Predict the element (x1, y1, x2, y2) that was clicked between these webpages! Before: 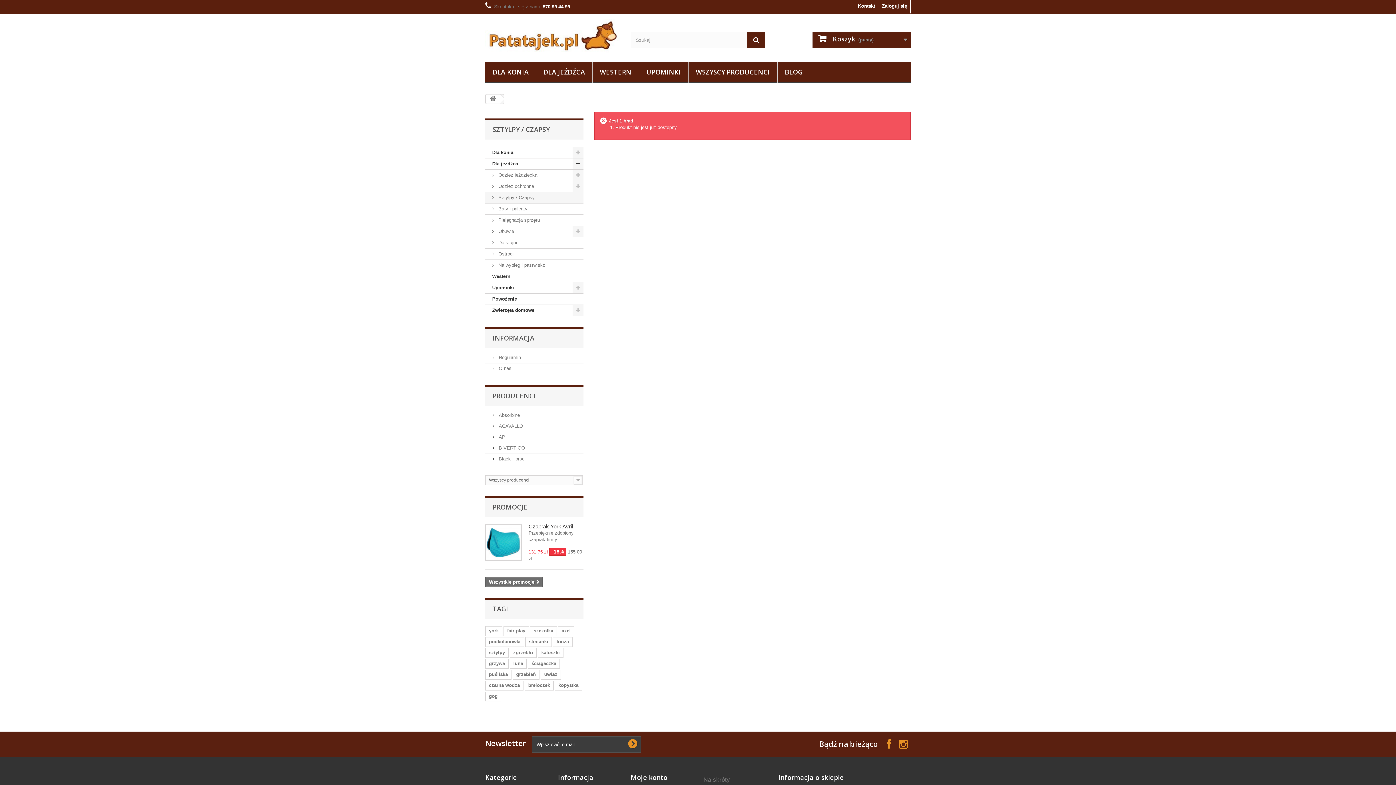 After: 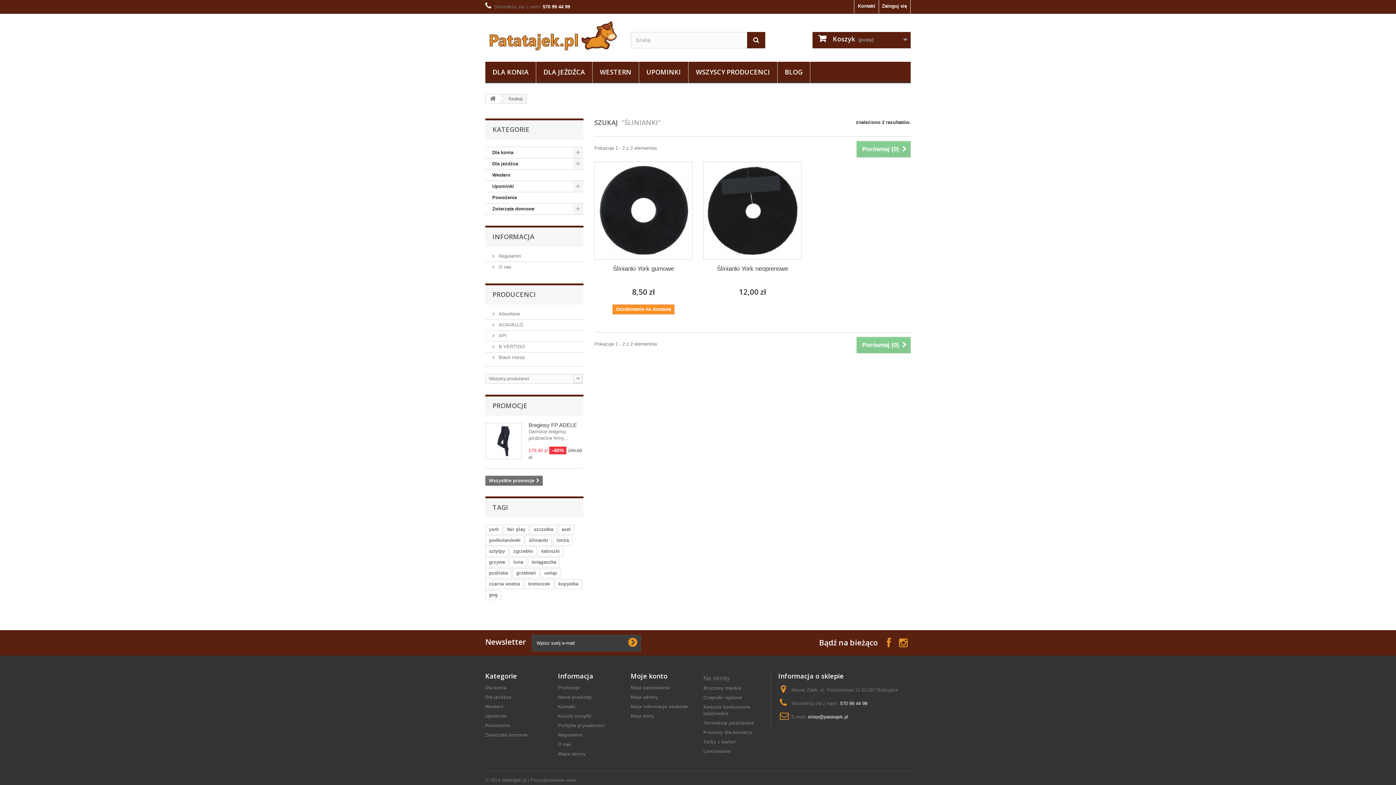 Action: label: ślinianki bbox: (525, 637, 552, 647)